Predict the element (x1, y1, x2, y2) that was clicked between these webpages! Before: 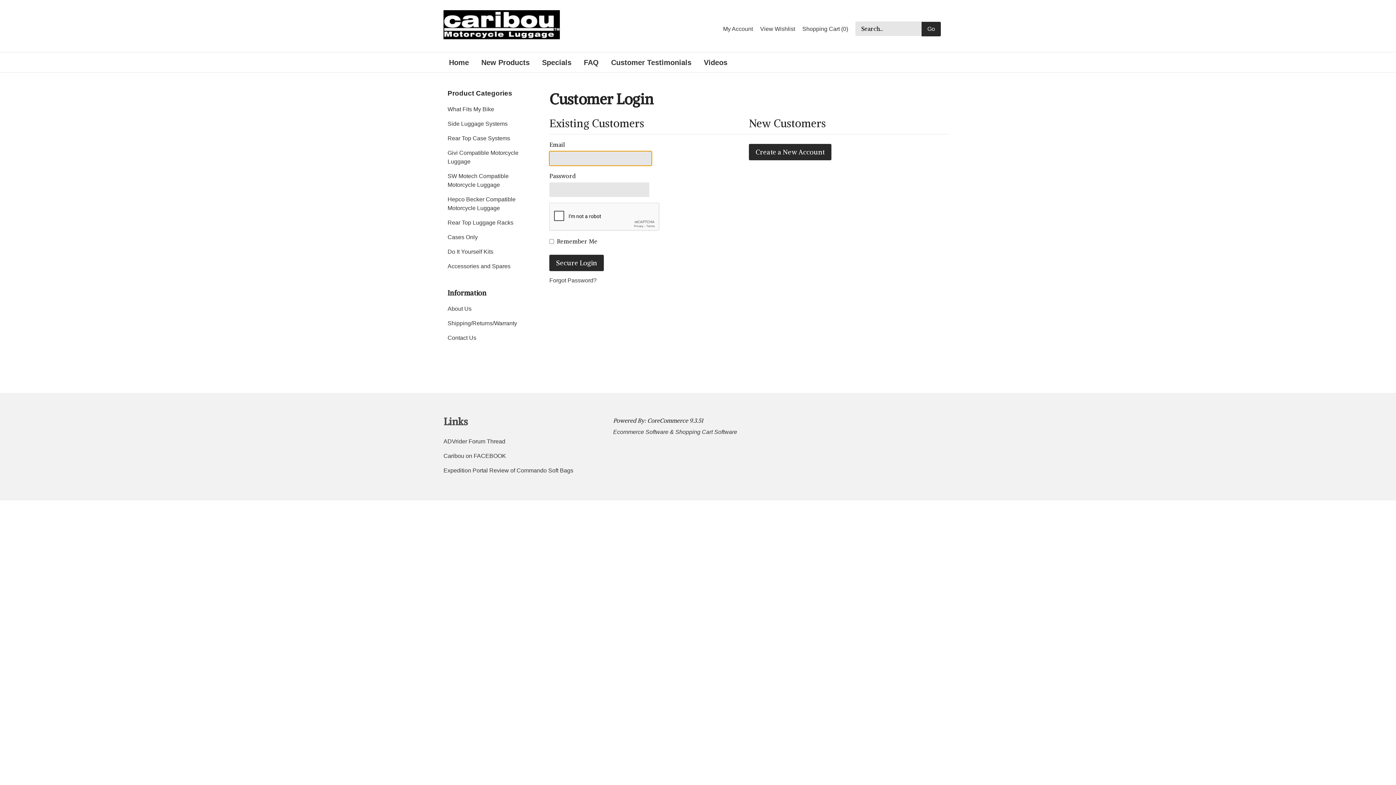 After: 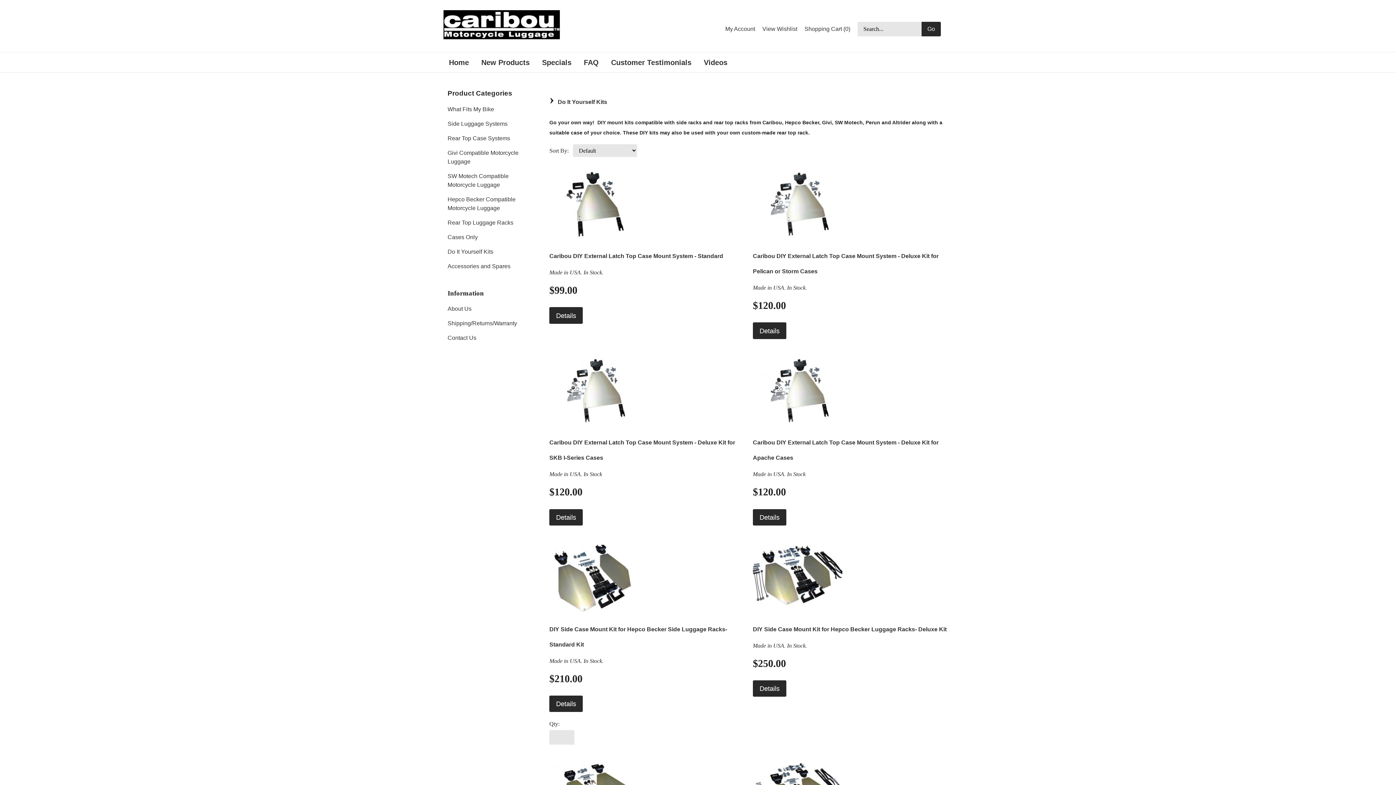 Action: label: Do It Yourself Kits bbox: (447, 244, 526, 259)